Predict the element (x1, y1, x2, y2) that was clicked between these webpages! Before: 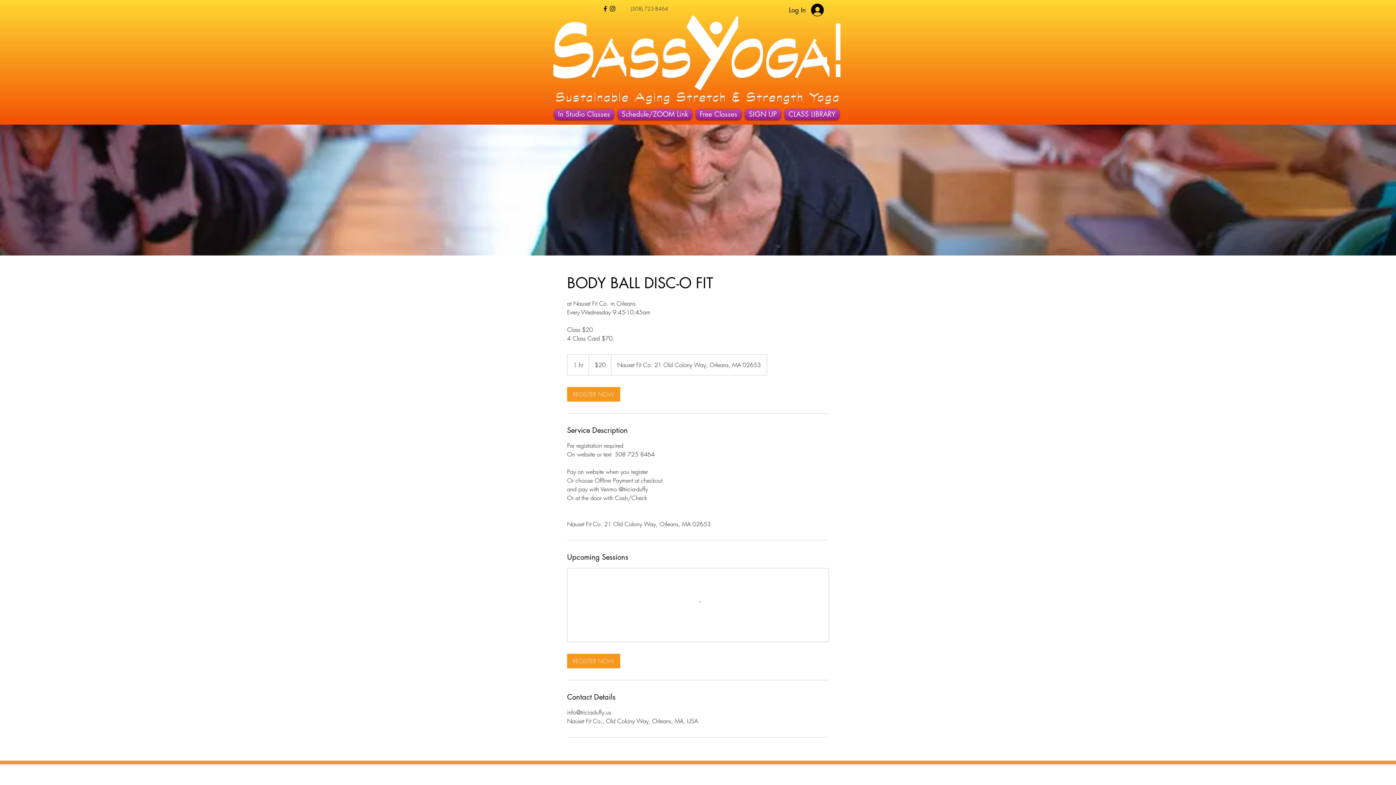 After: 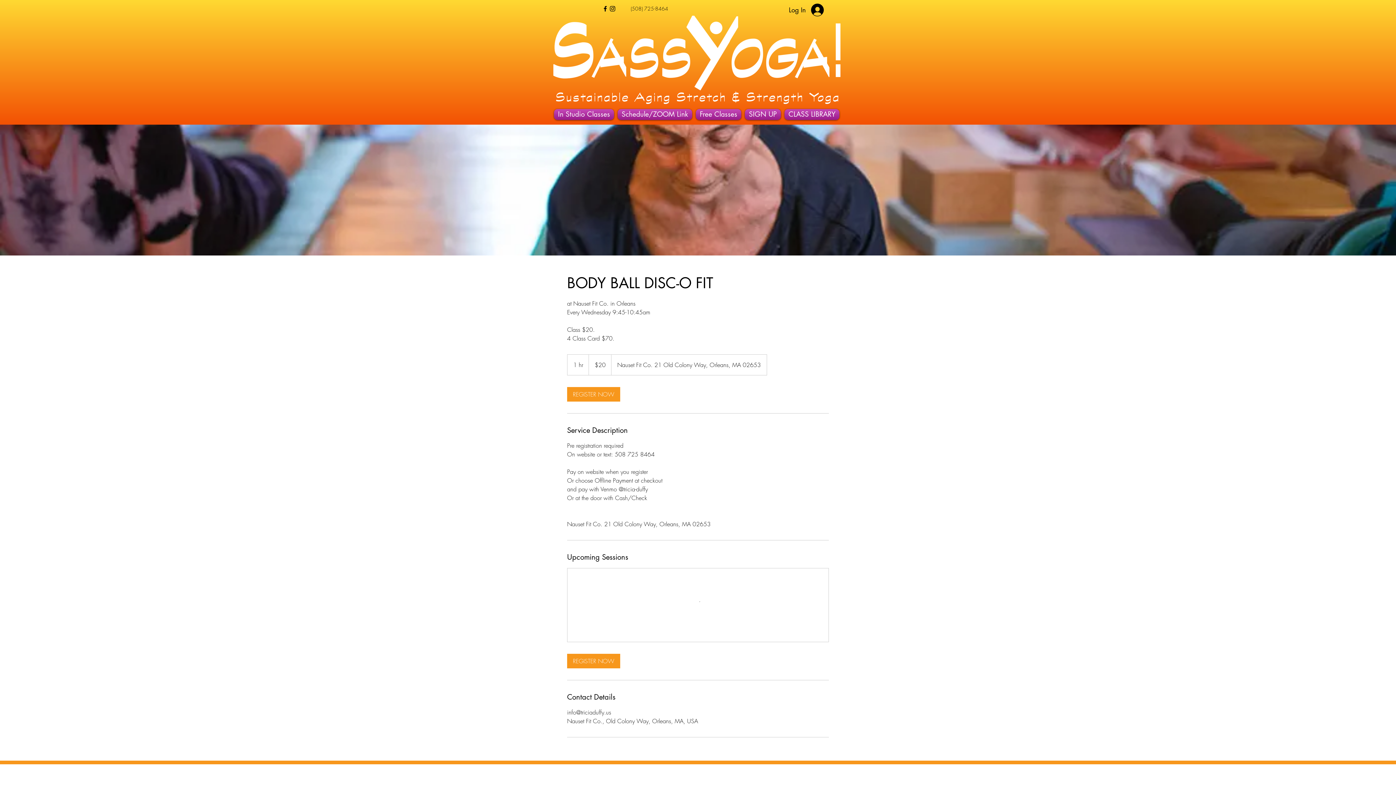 Action: bbox: (609, 5, 616, 12) label: Instagram